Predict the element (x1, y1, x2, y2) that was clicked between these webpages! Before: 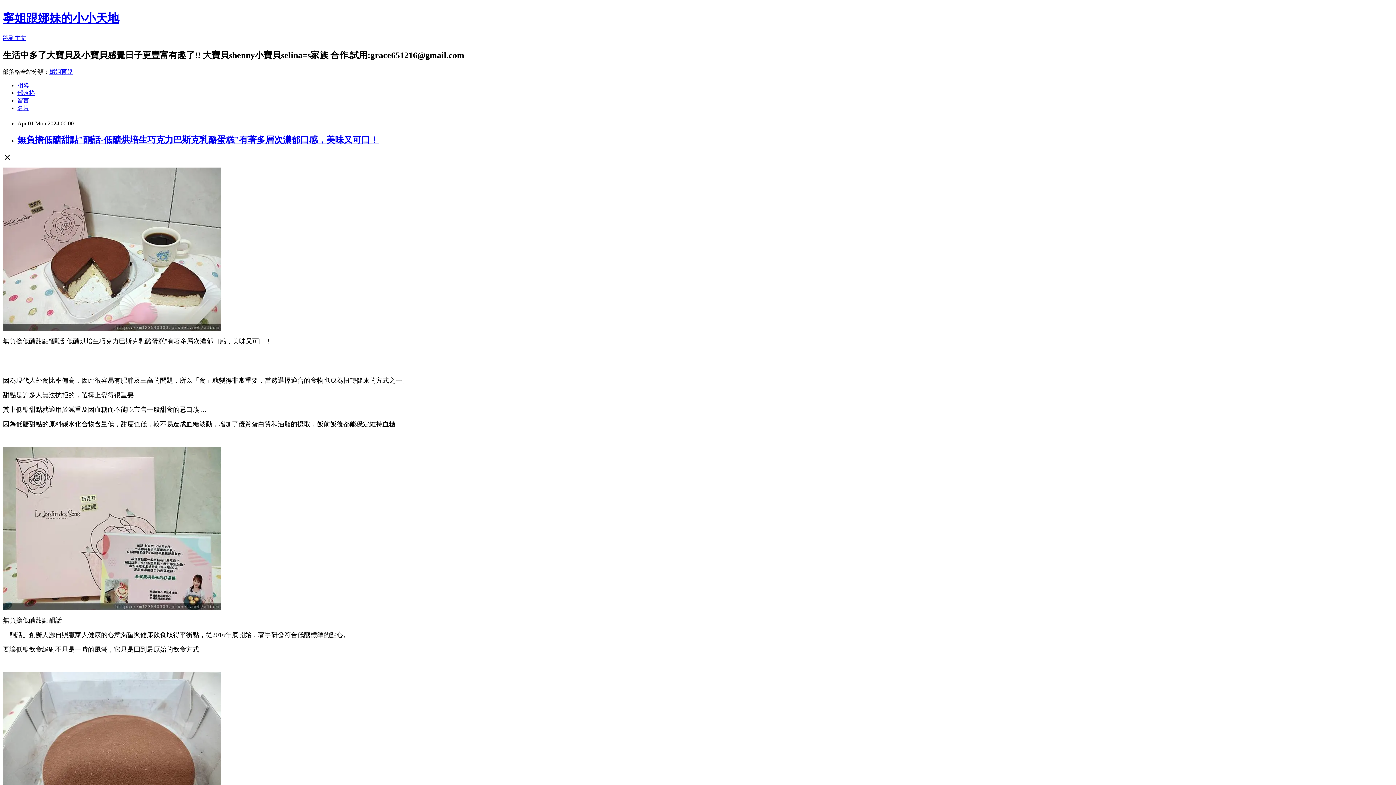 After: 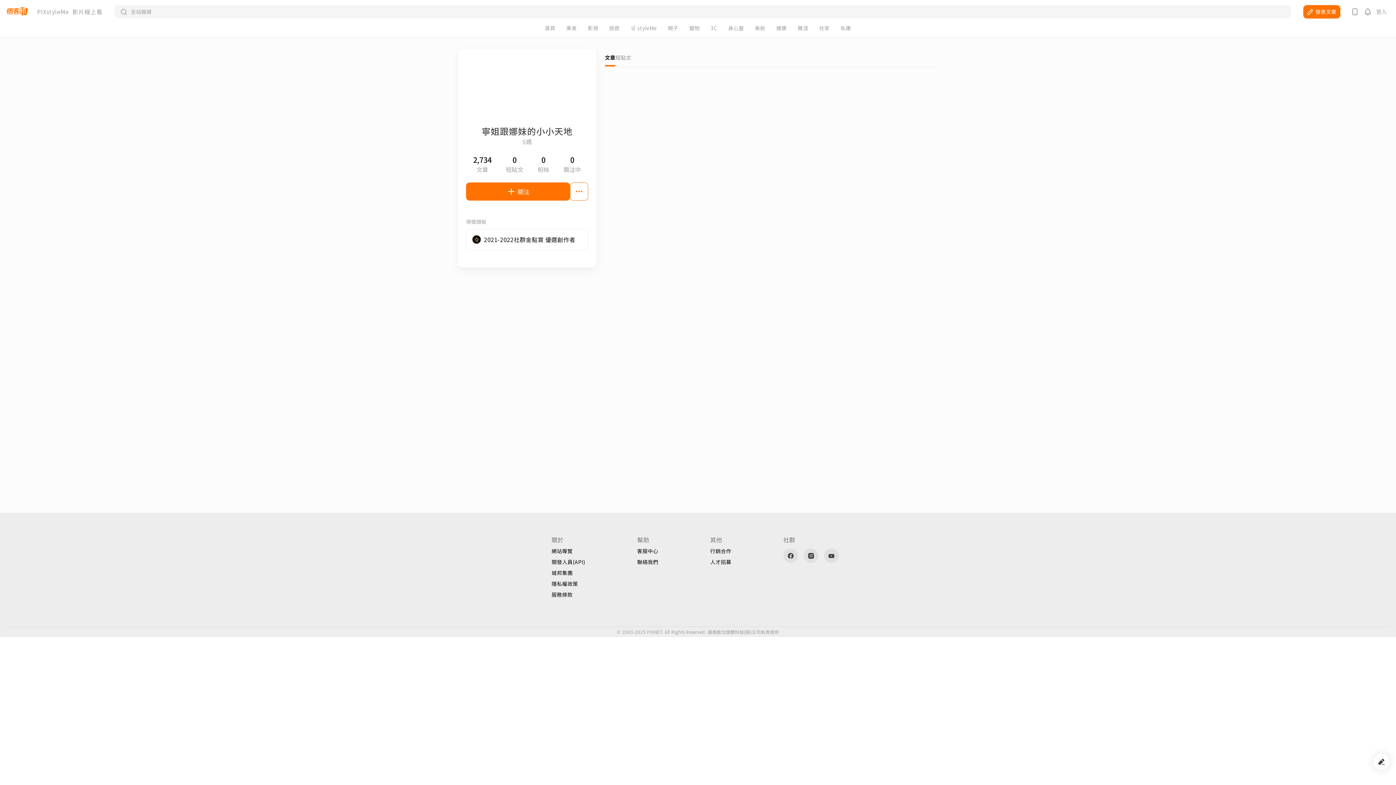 Action: bbox: (17, 104, 29, 111) label: 名片